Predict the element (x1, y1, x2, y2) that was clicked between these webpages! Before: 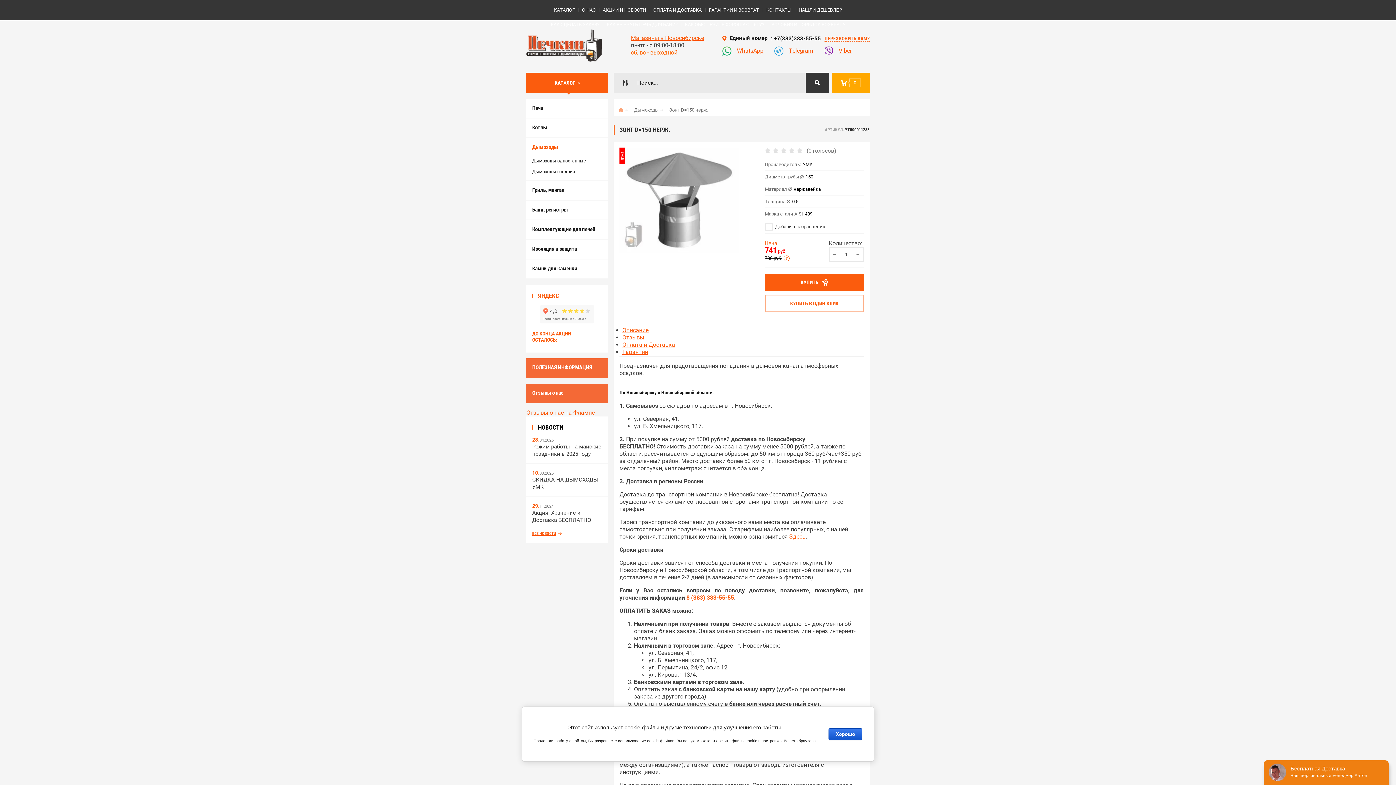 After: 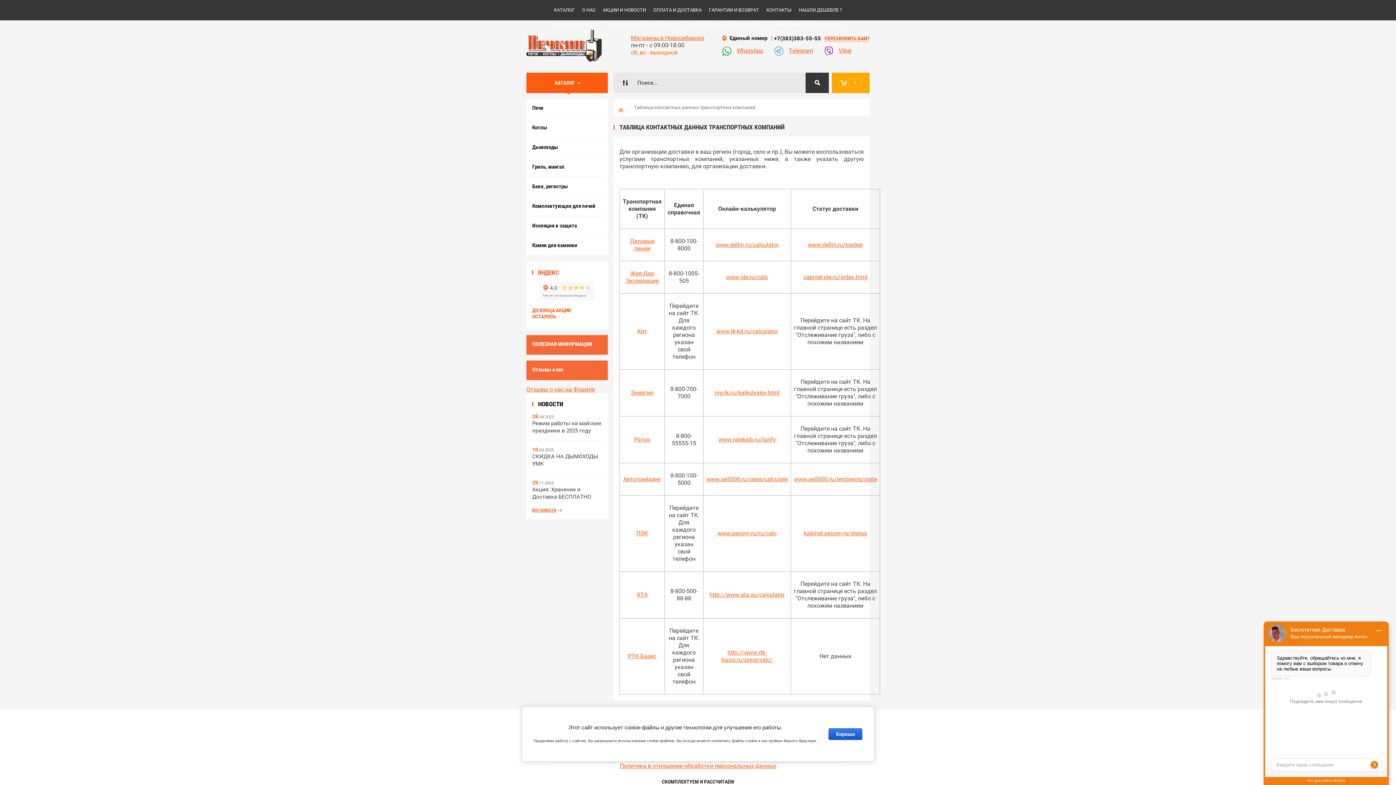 Action: label: Здесь bbox: (789, 533, 805, 540)